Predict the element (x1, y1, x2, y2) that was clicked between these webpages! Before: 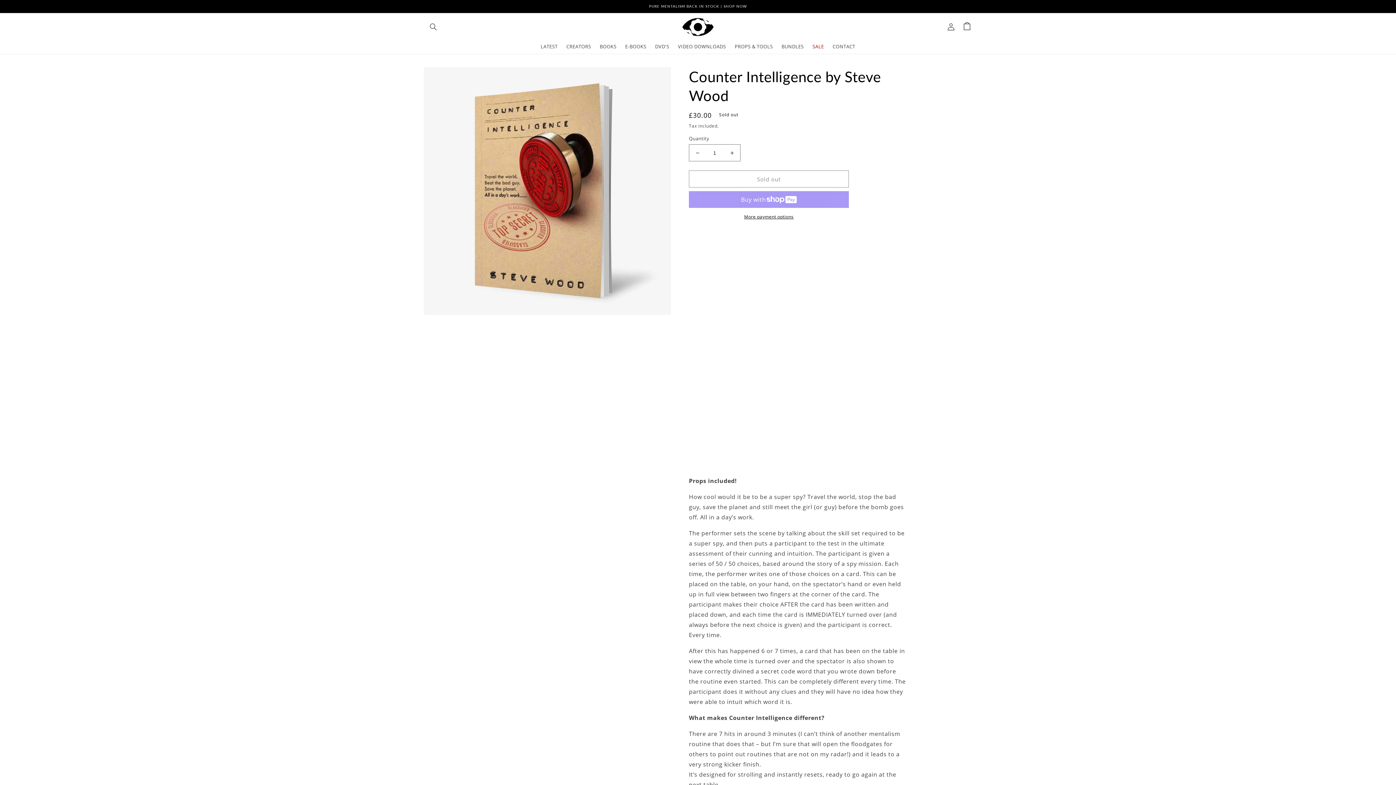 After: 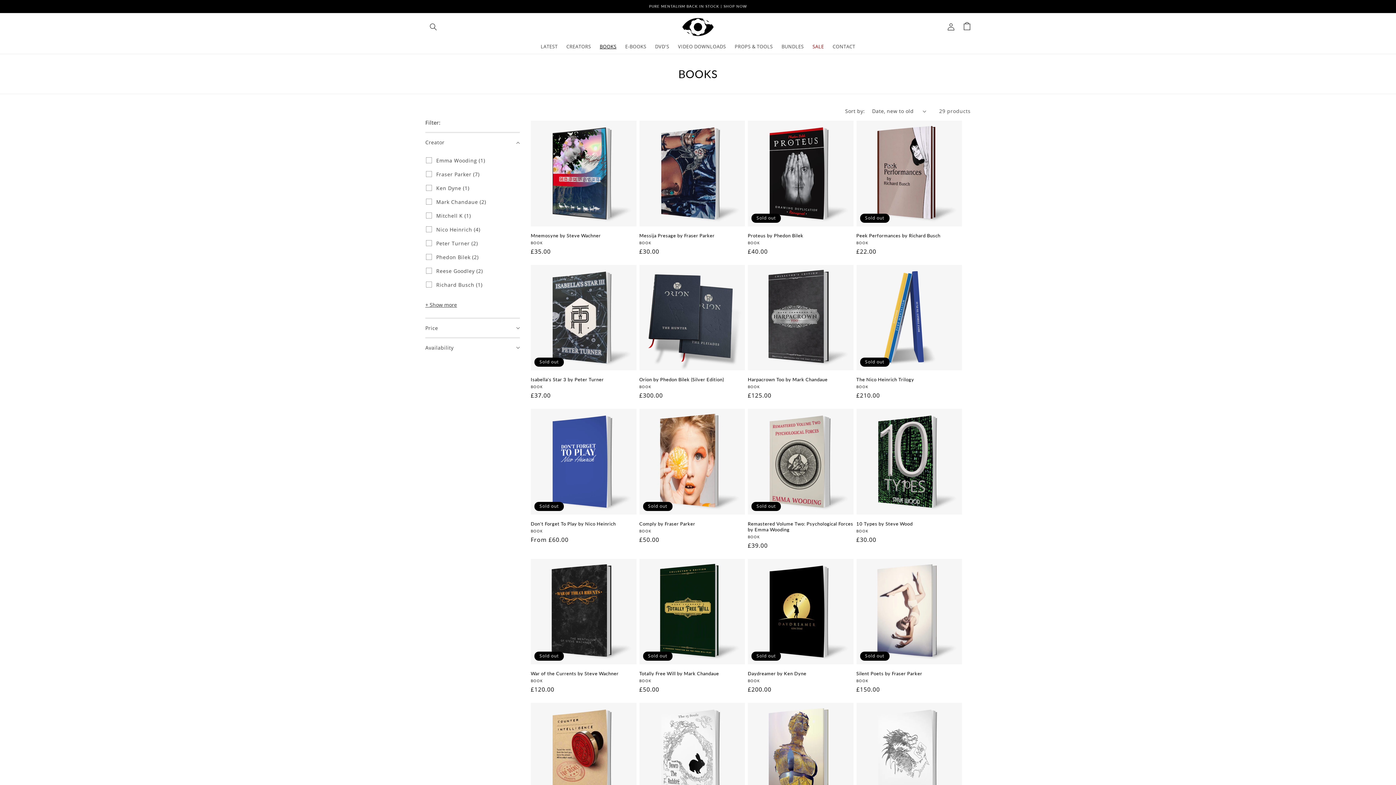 Action: label: BOOKS bbox: (595, 39, 621, 53)